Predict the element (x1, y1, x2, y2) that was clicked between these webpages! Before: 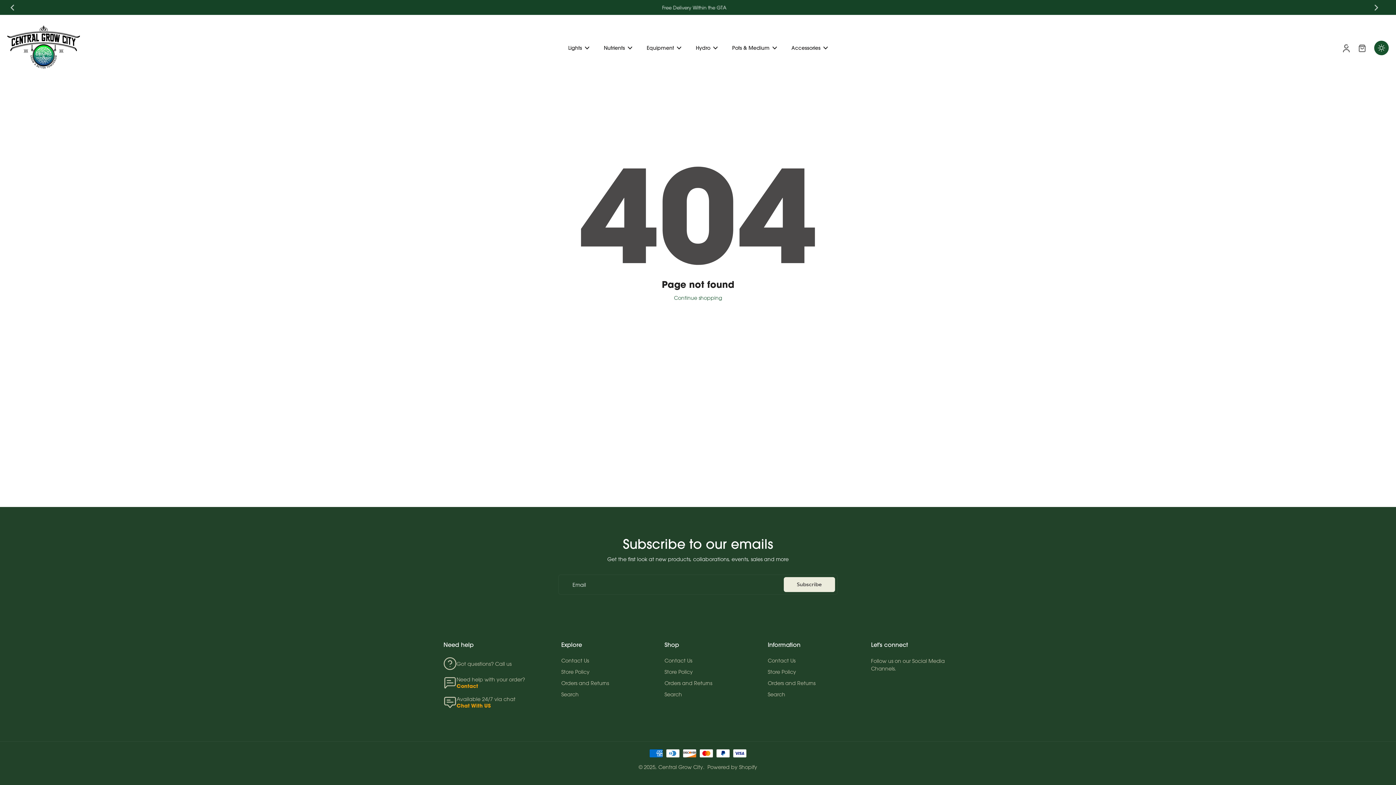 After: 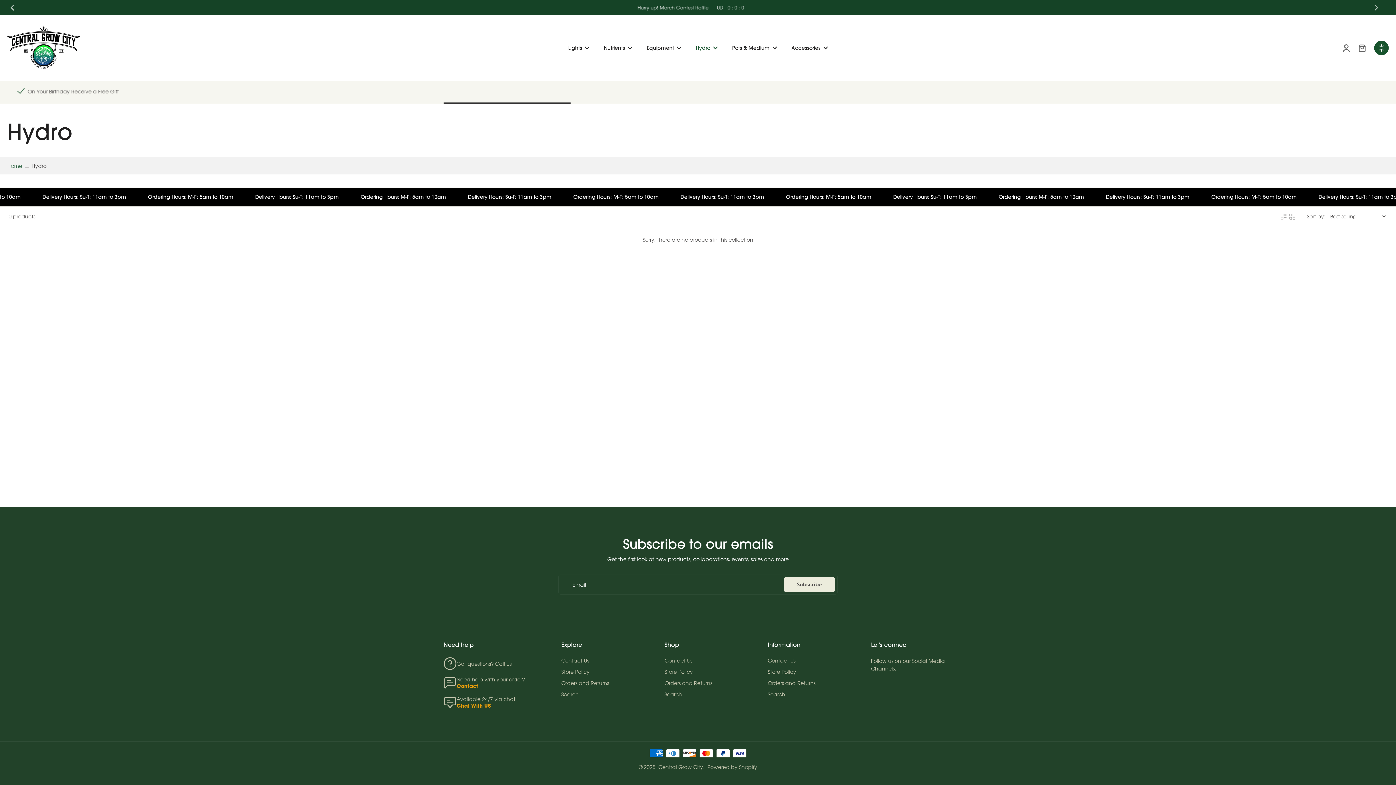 Action: label: Hydro bbox: (695, 43, 710, 52)